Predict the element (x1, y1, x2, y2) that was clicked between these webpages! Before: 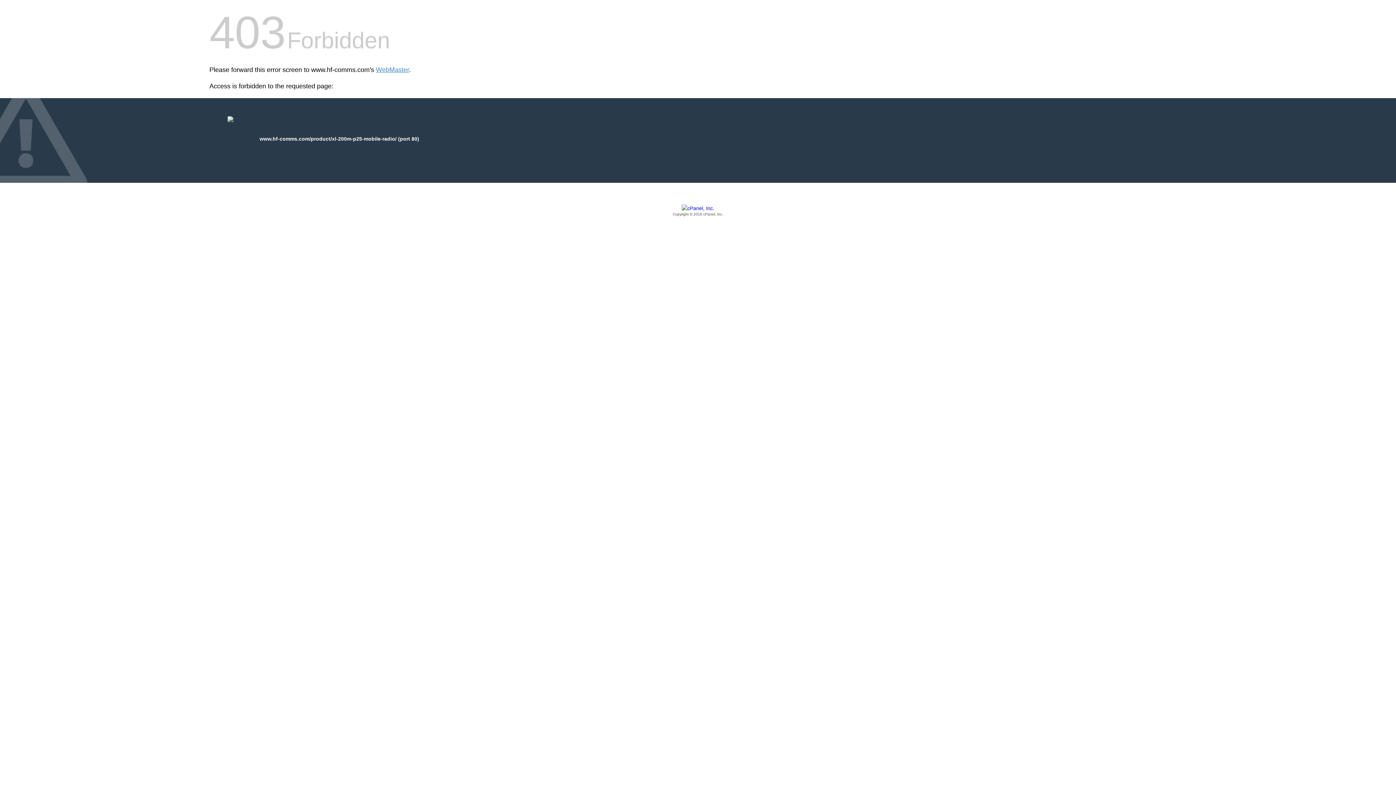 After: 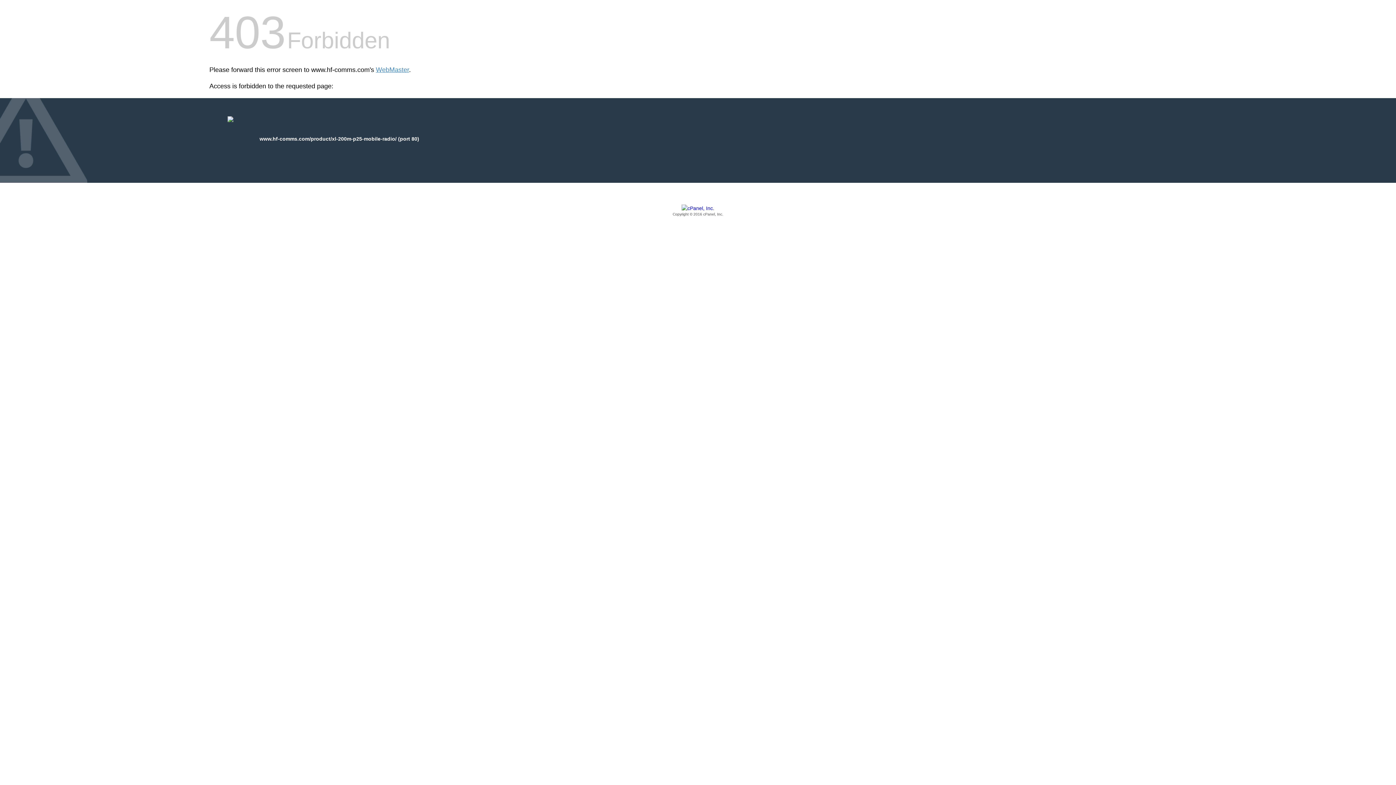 Action: label: Copyright © 2016 cPanel, Inc. bbox: (209, 205, 1186, 217)